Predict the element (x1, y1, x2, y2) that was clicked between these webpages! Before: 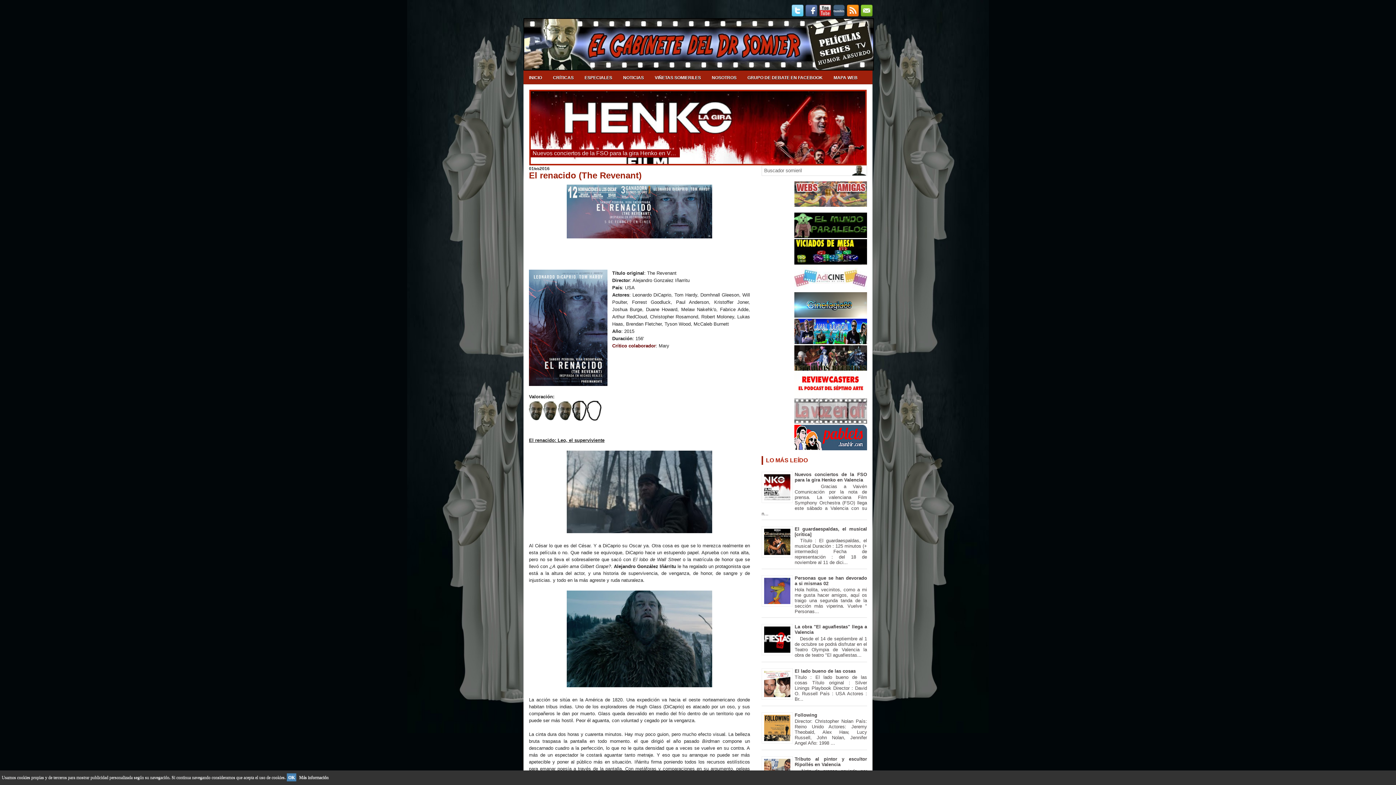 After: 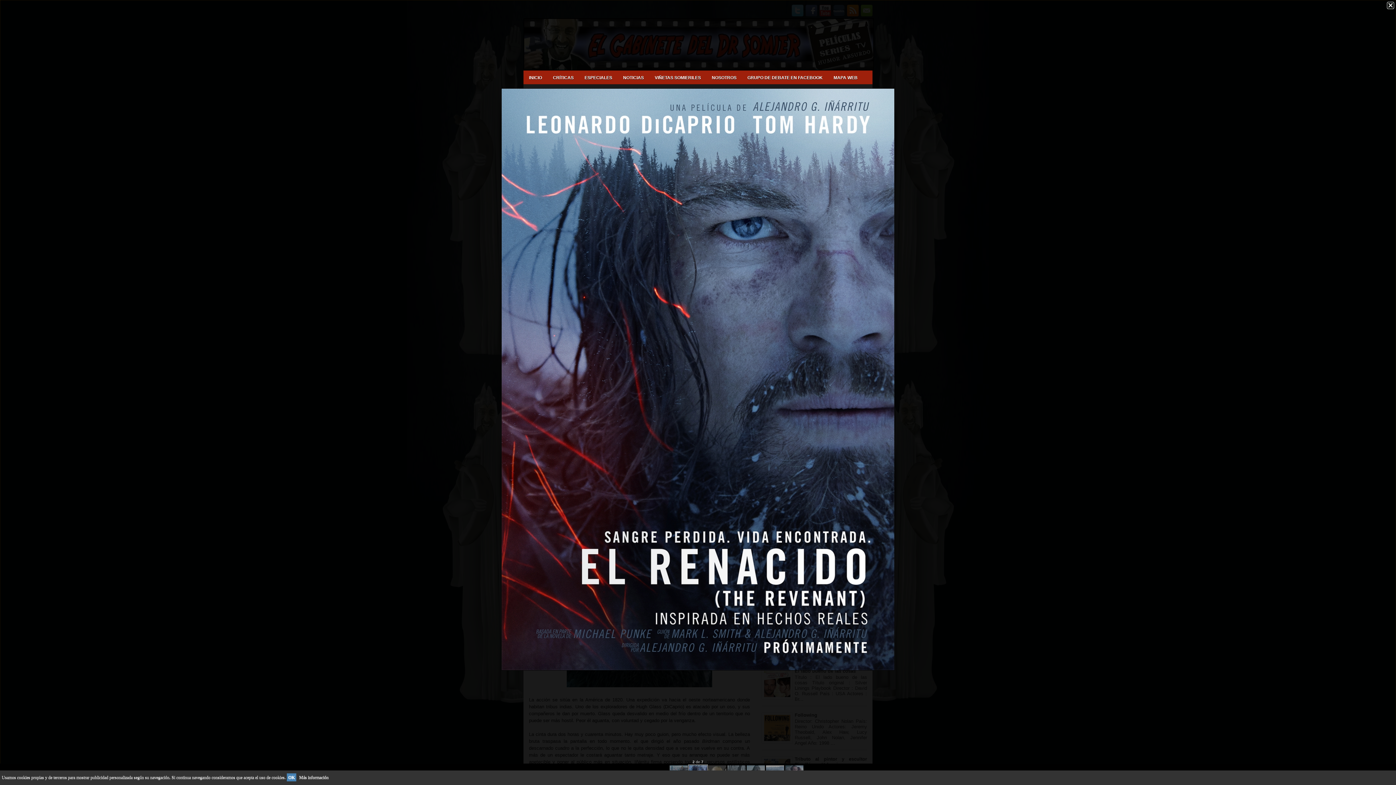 Action: bbox: (529, 269, 607, 388)